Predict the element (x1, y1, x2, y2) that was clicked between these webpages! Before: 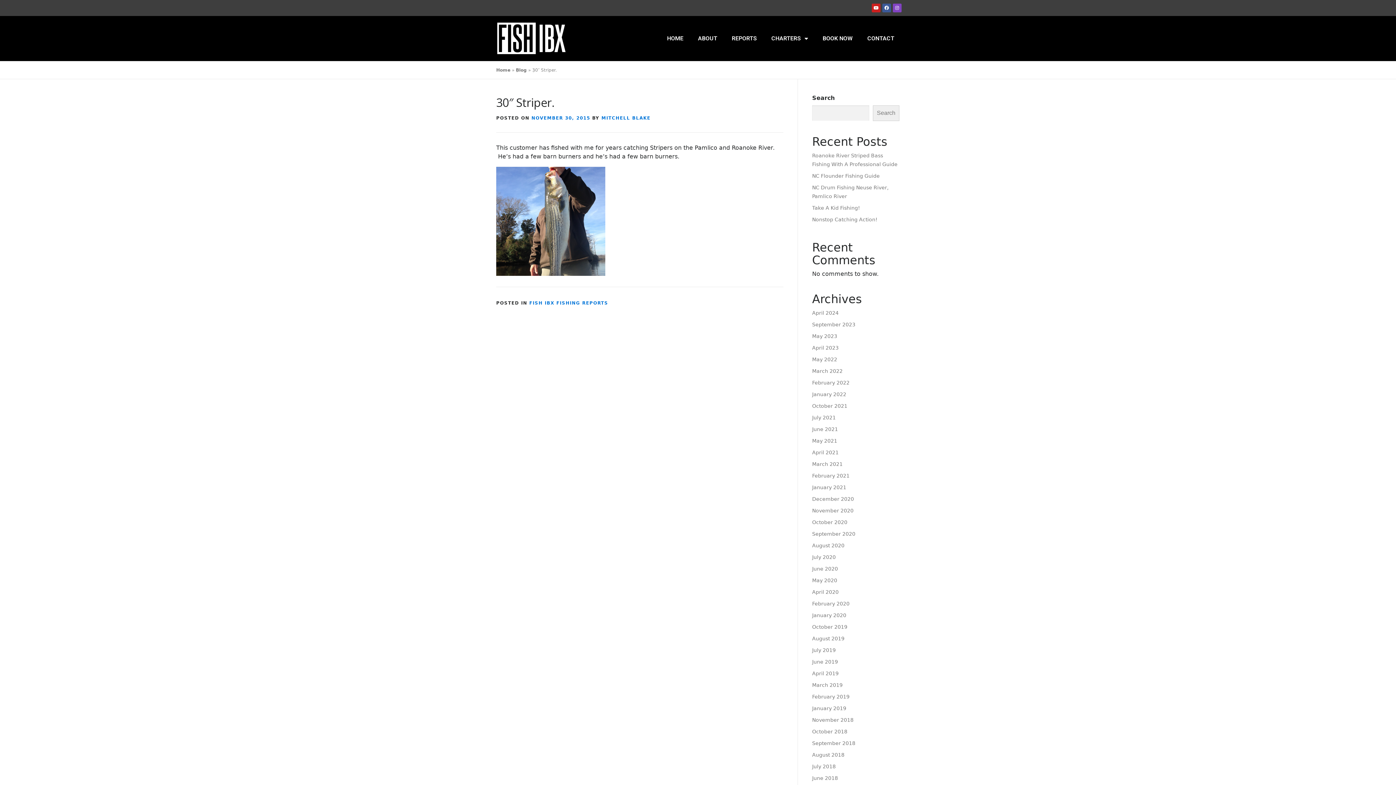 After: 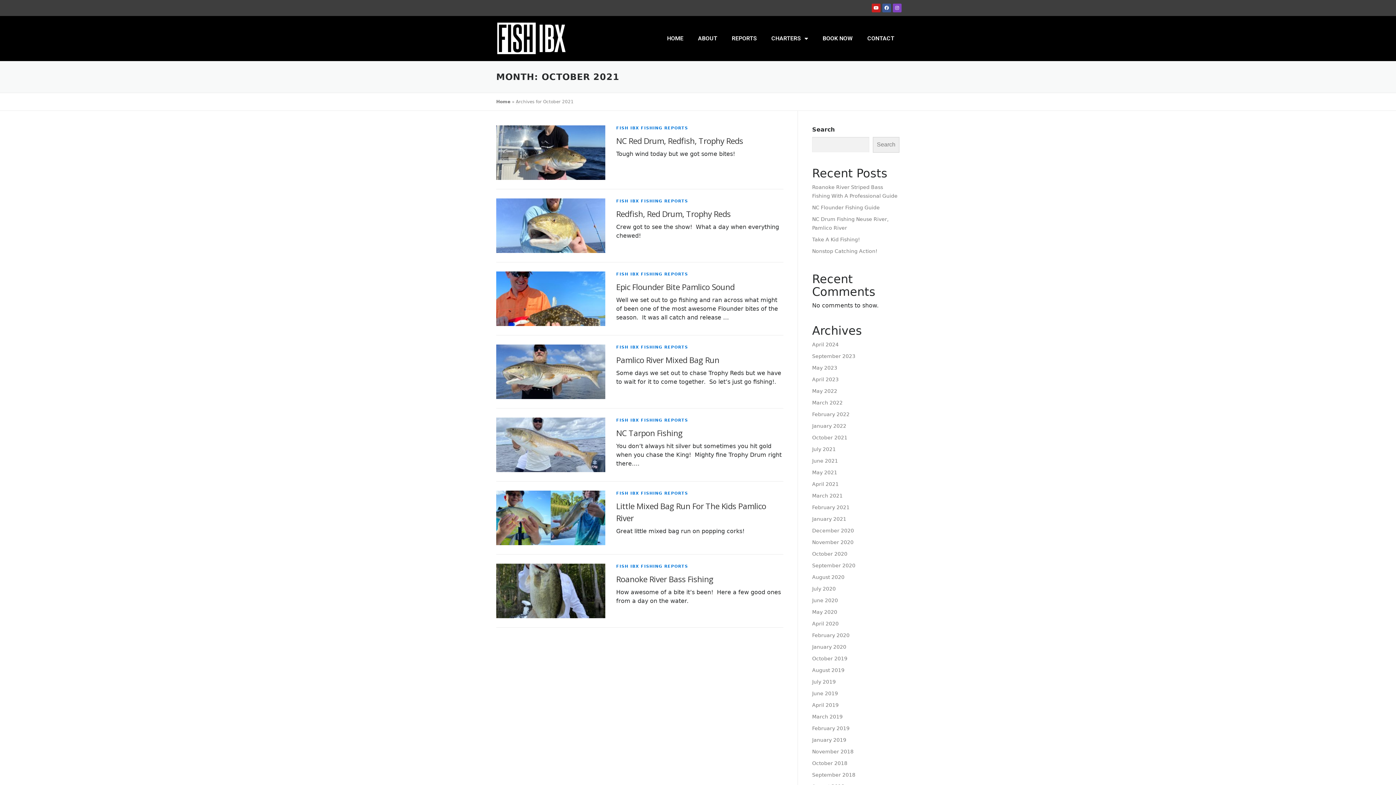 Action: bbox: (812, 403, 847, 409) label: October 2021